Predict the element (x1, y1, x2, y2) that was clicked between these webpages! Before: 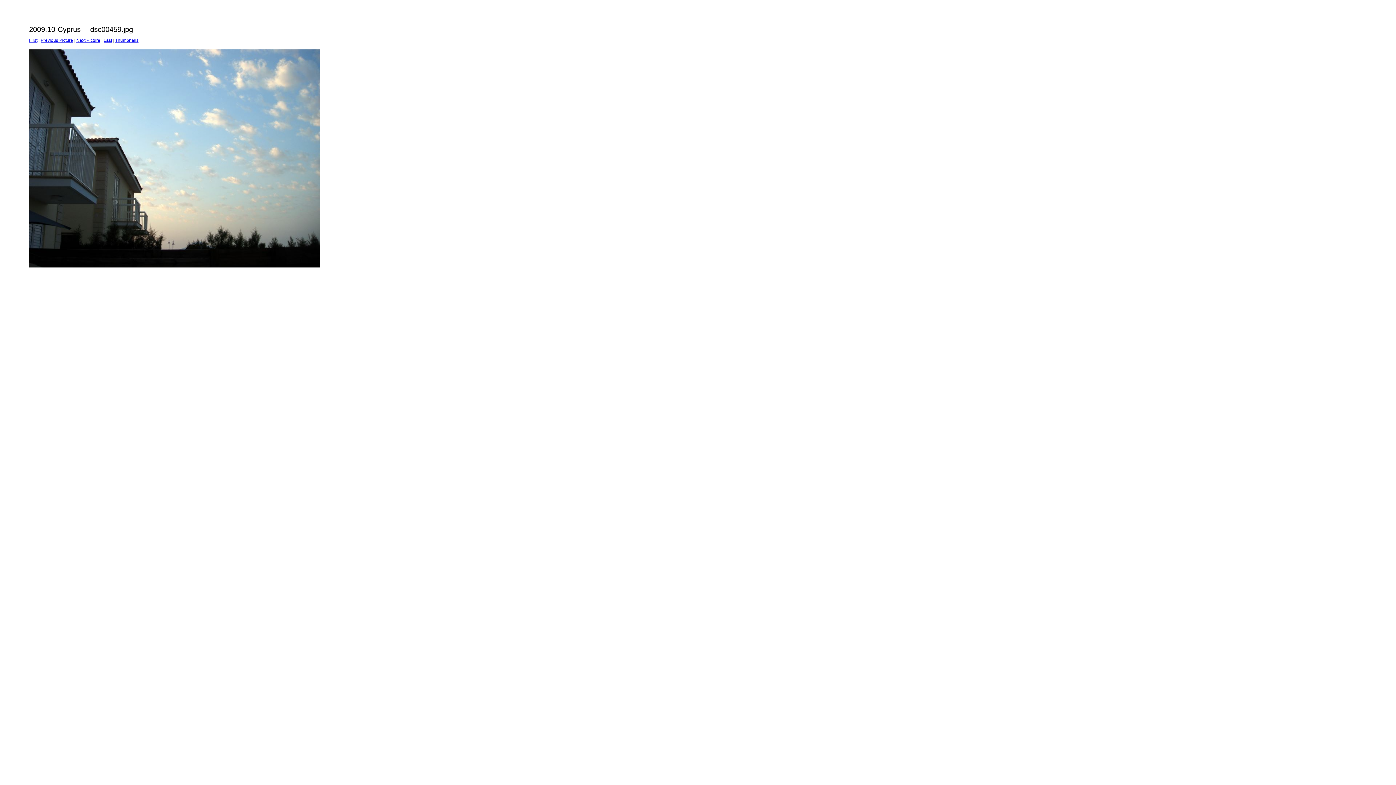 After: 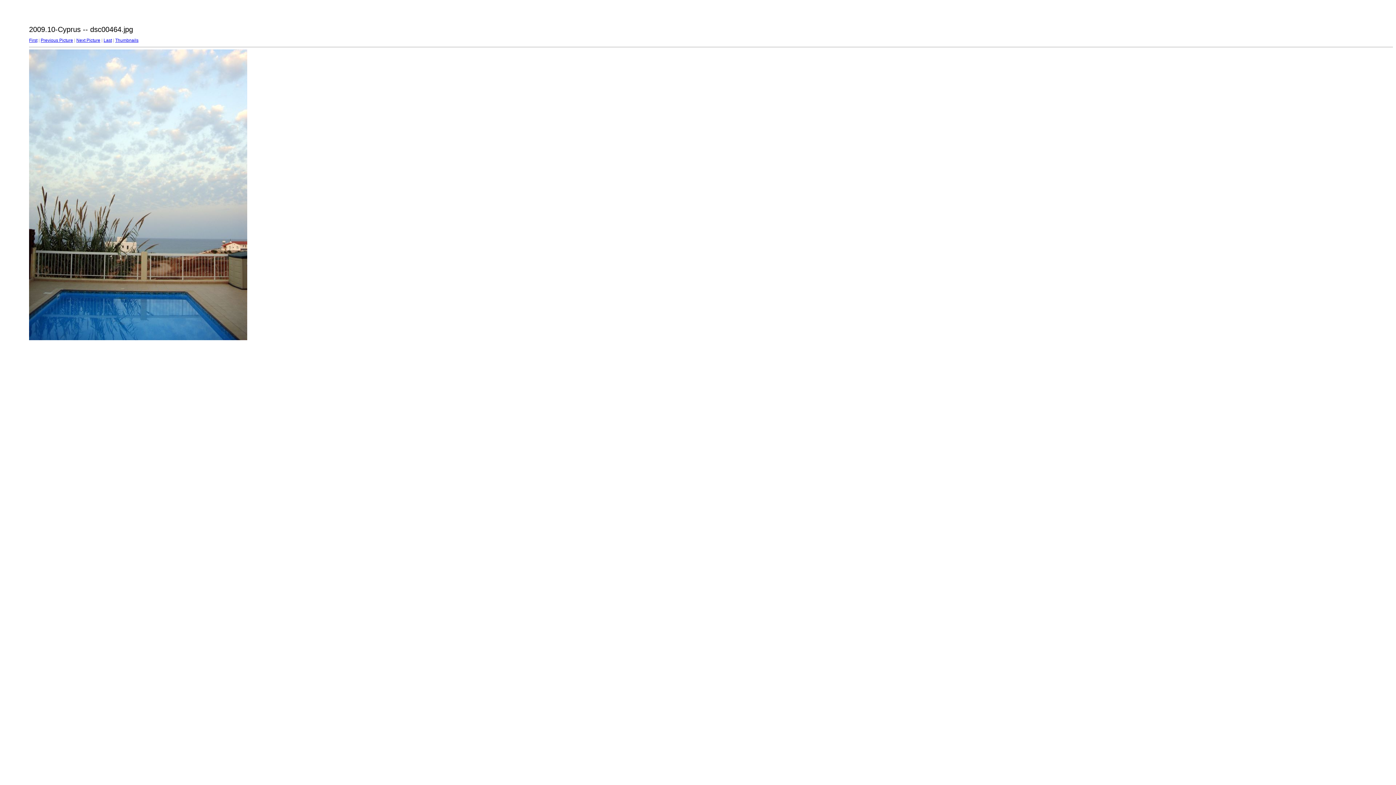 Action: label: Previous Picture bbox: (40, 37, 73, 42)